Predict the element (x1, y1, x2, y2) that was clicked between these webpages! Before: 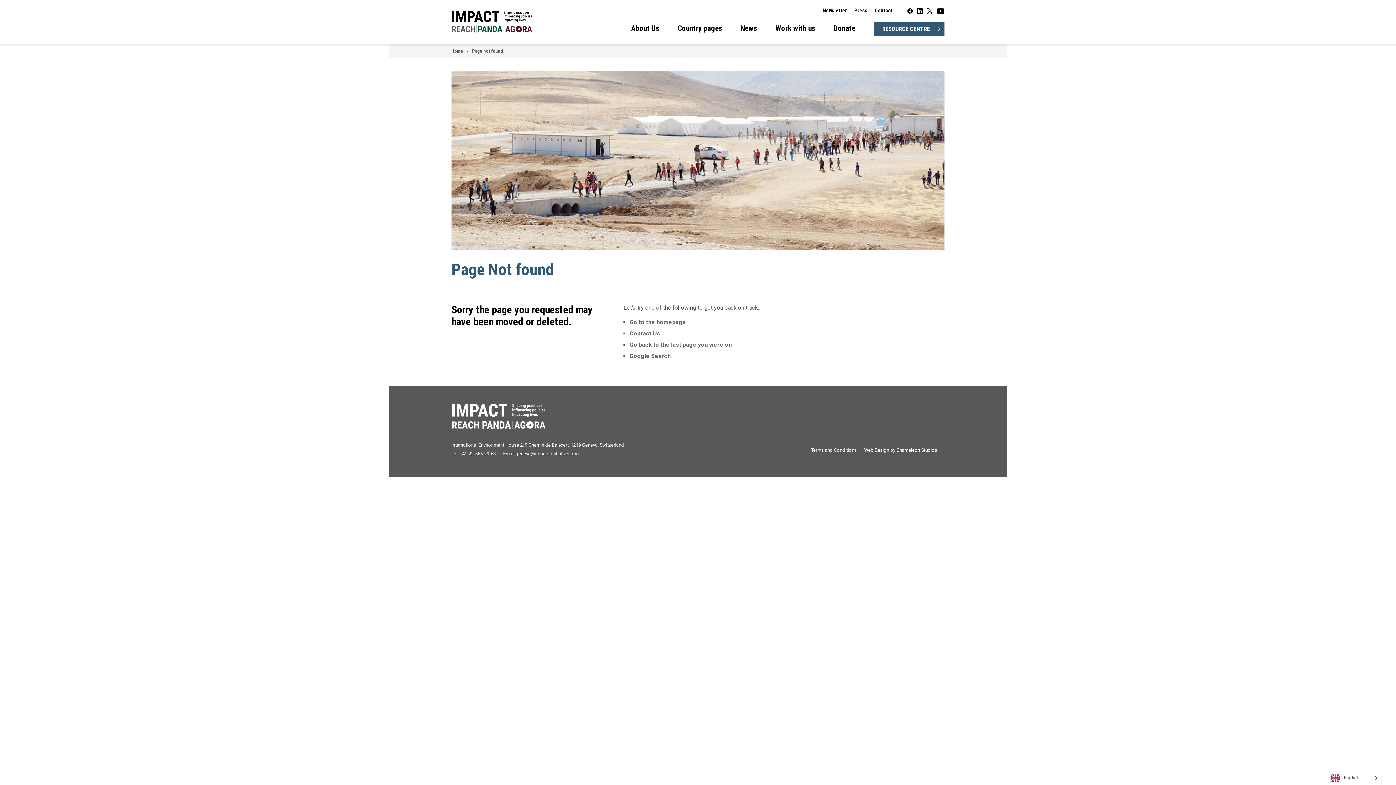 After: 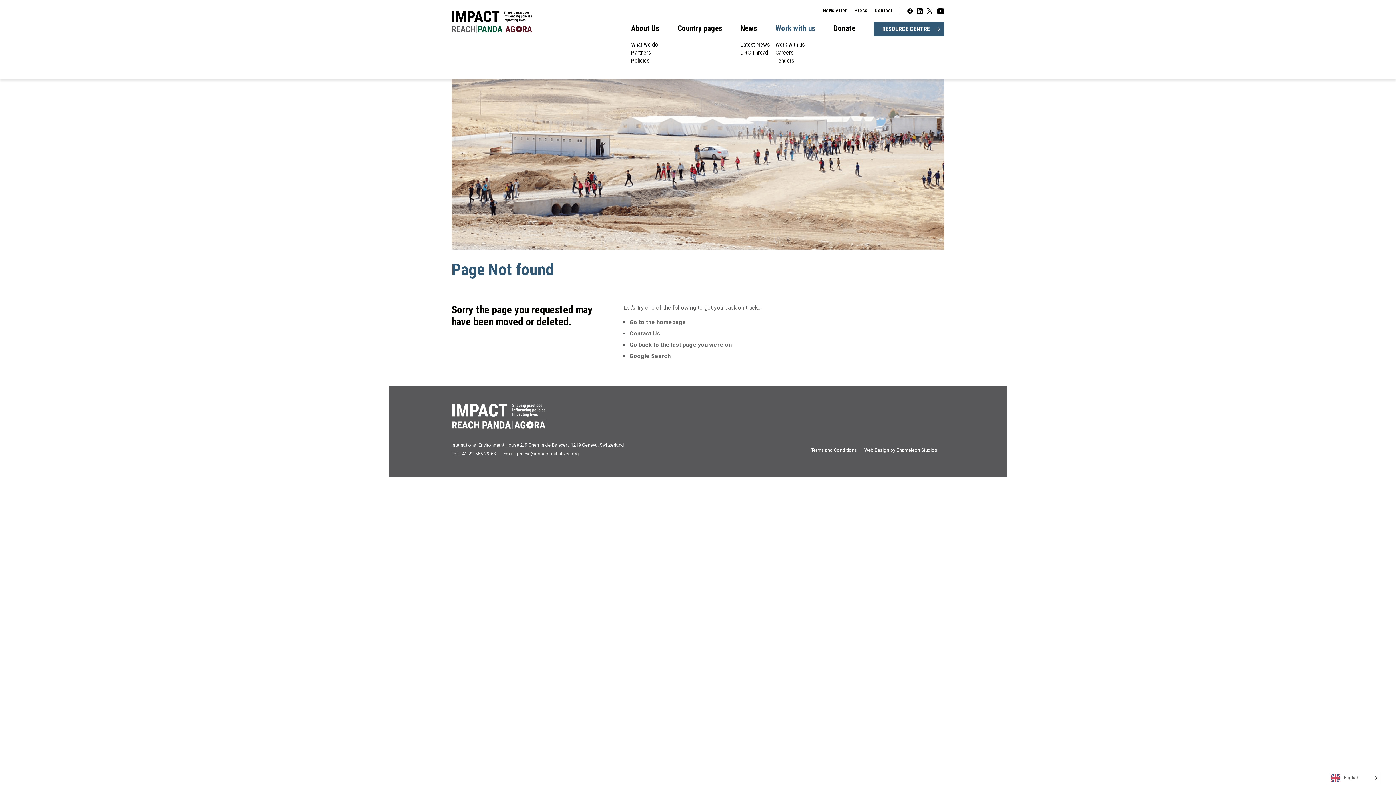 Action: label: Work with us bbox: (775, 24, 815, 32)